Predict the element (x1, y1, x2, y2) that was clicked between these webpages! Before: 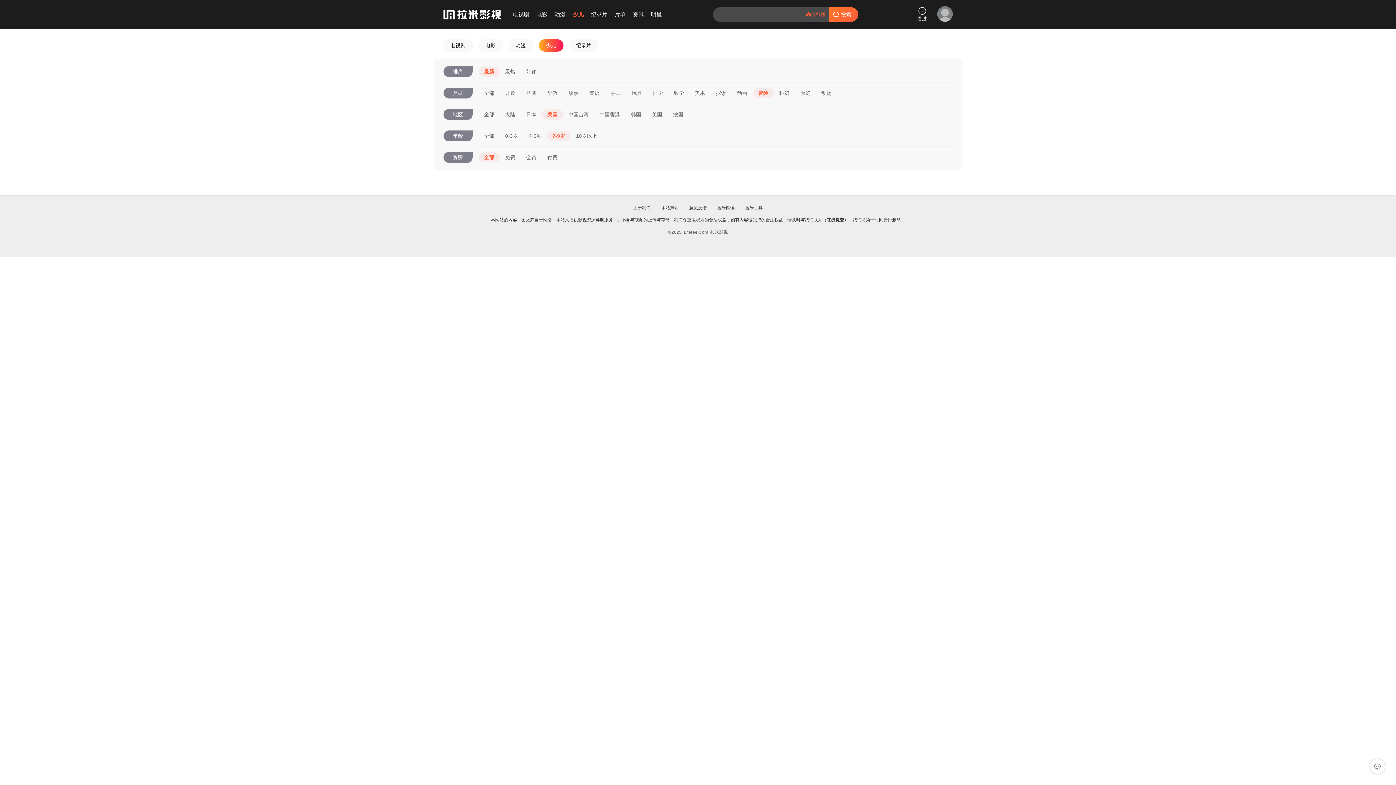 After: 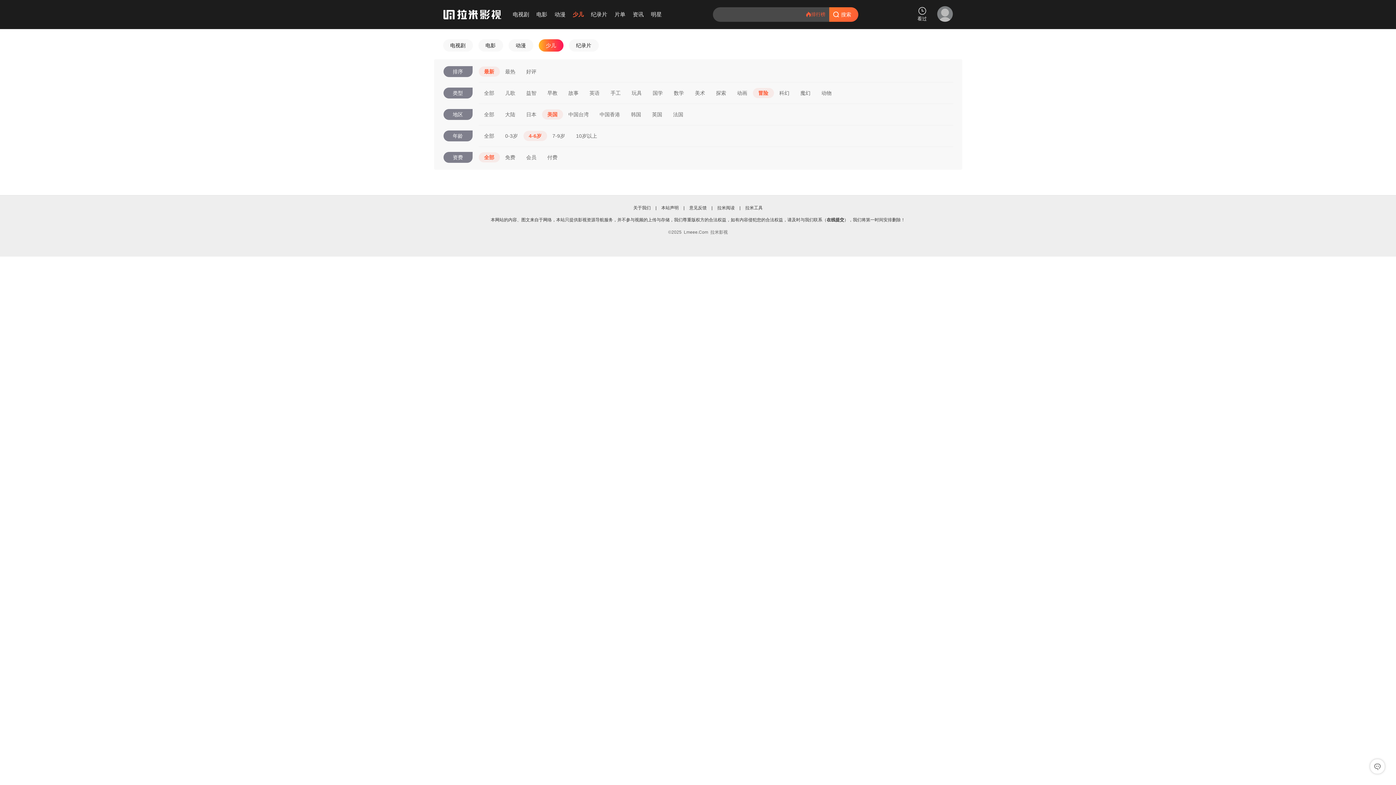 Action: bbox: (523, 130, 547, 141) label: 4-6岁